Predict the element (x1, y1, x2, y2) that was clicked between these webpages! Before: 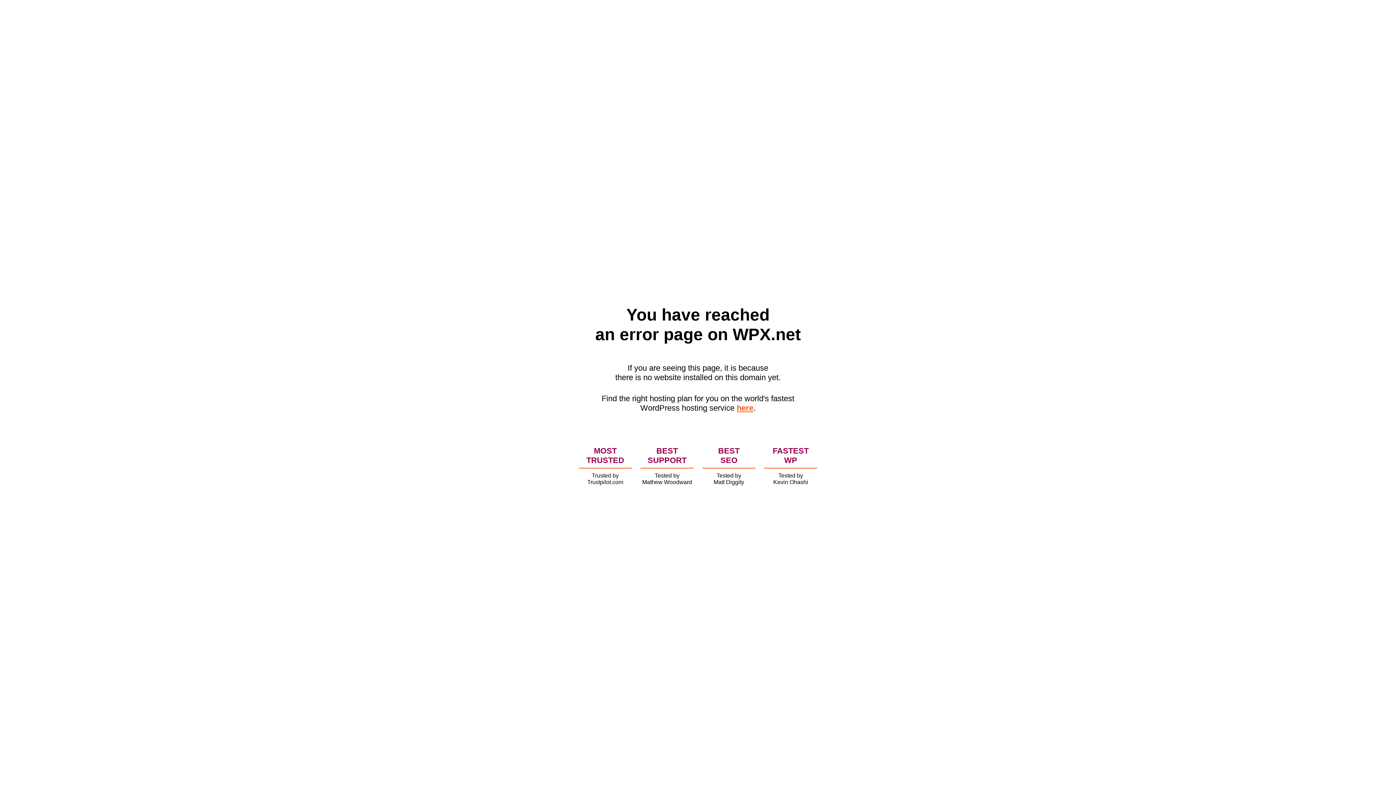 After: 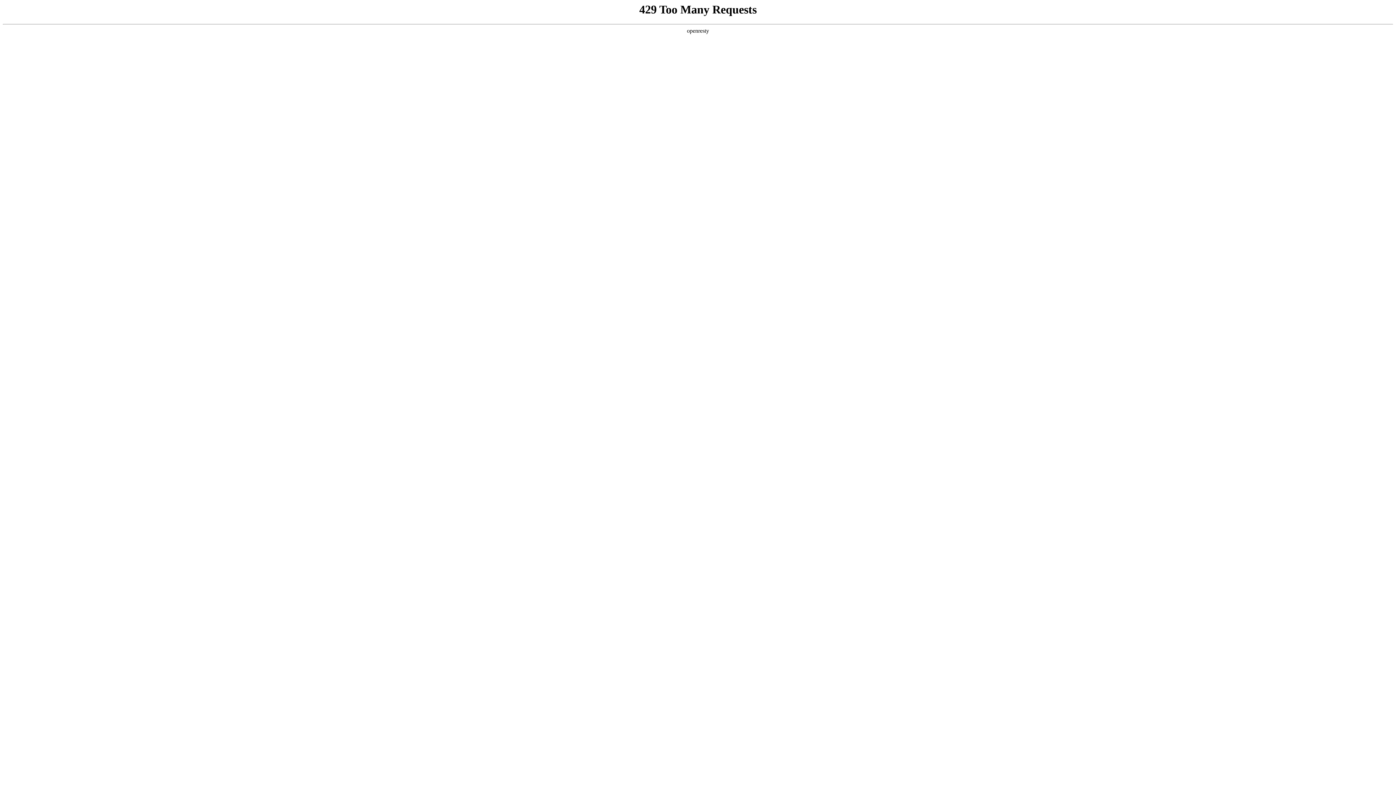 Action: bbox: (736, 403, 753, 412) label: here